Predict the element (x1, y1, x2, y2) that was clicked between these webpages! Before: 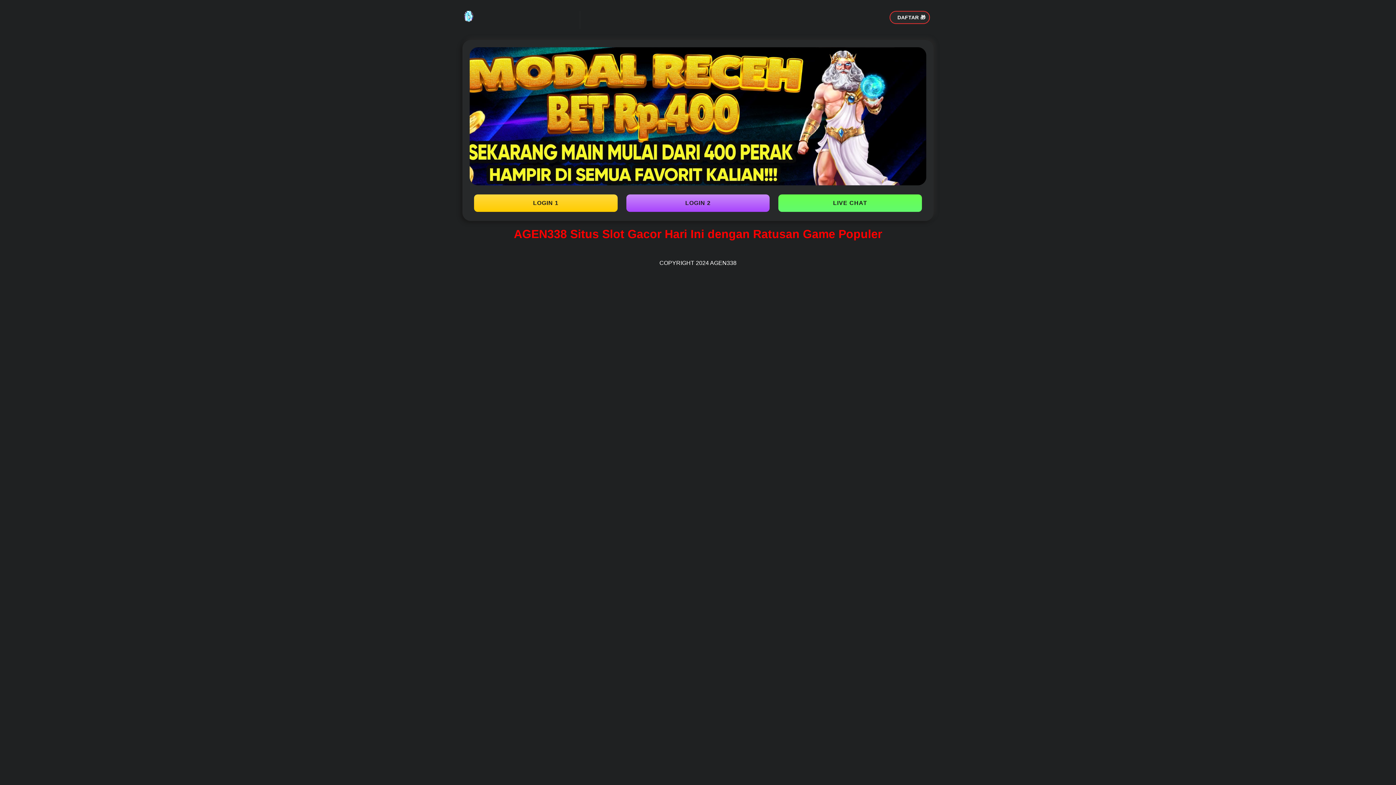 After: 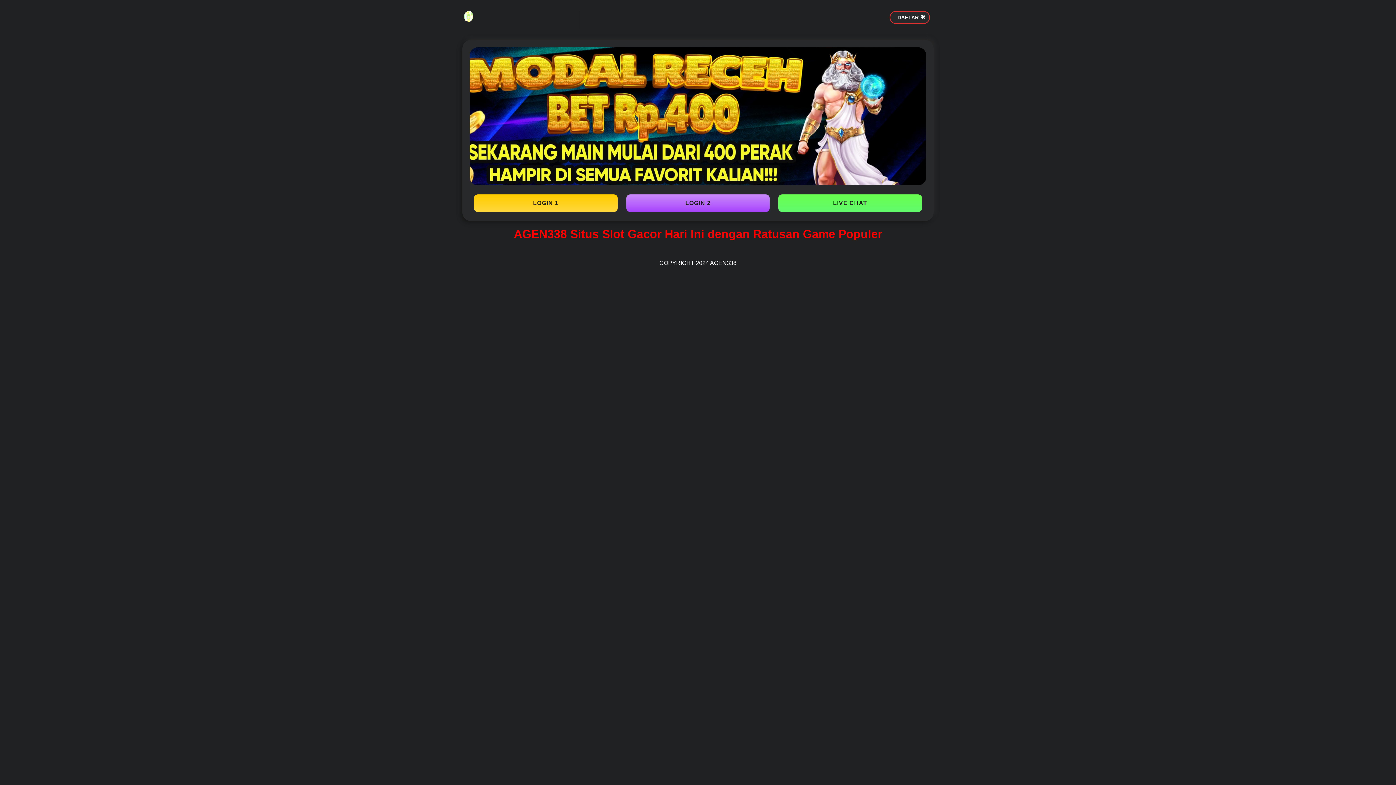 Action: label: LOGIN 1 bbox: (474, 200, 617, 206)